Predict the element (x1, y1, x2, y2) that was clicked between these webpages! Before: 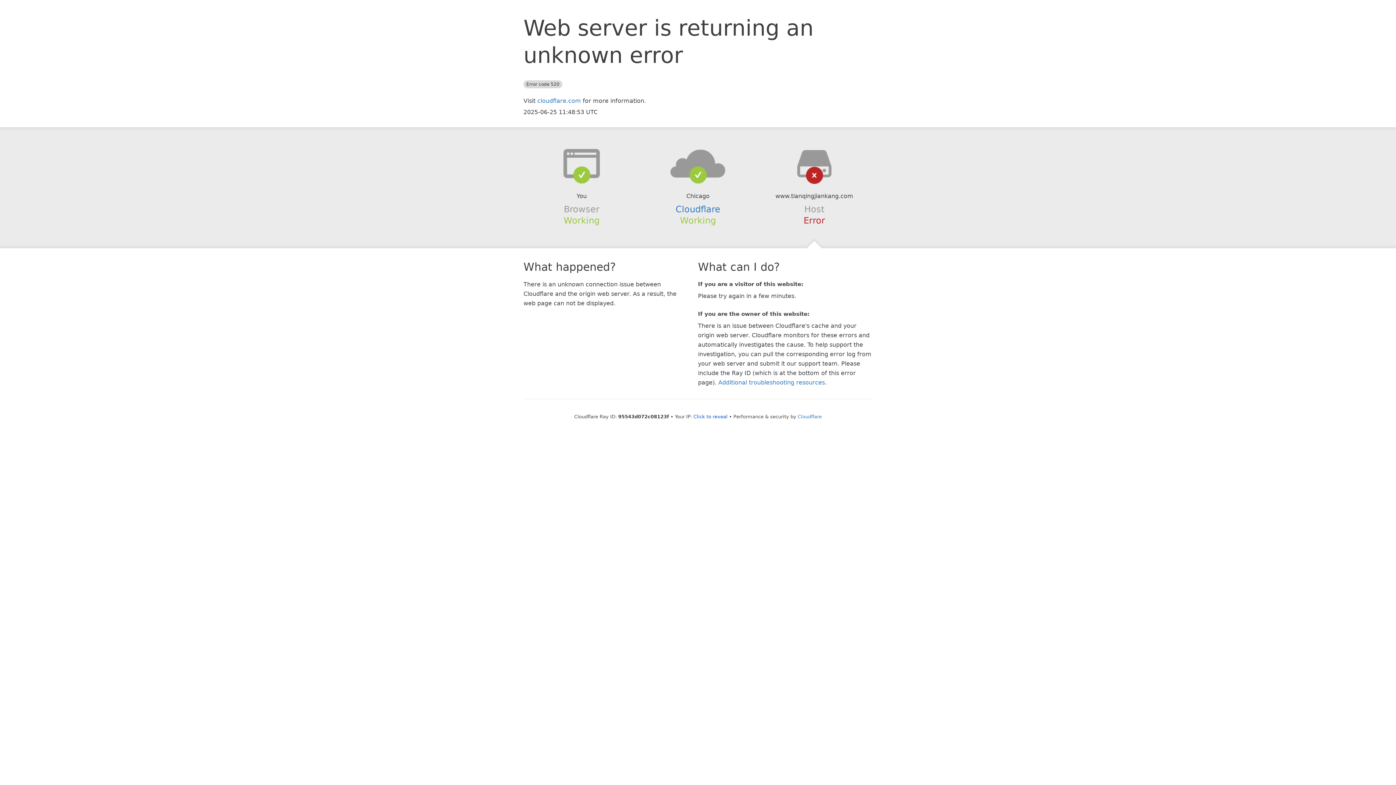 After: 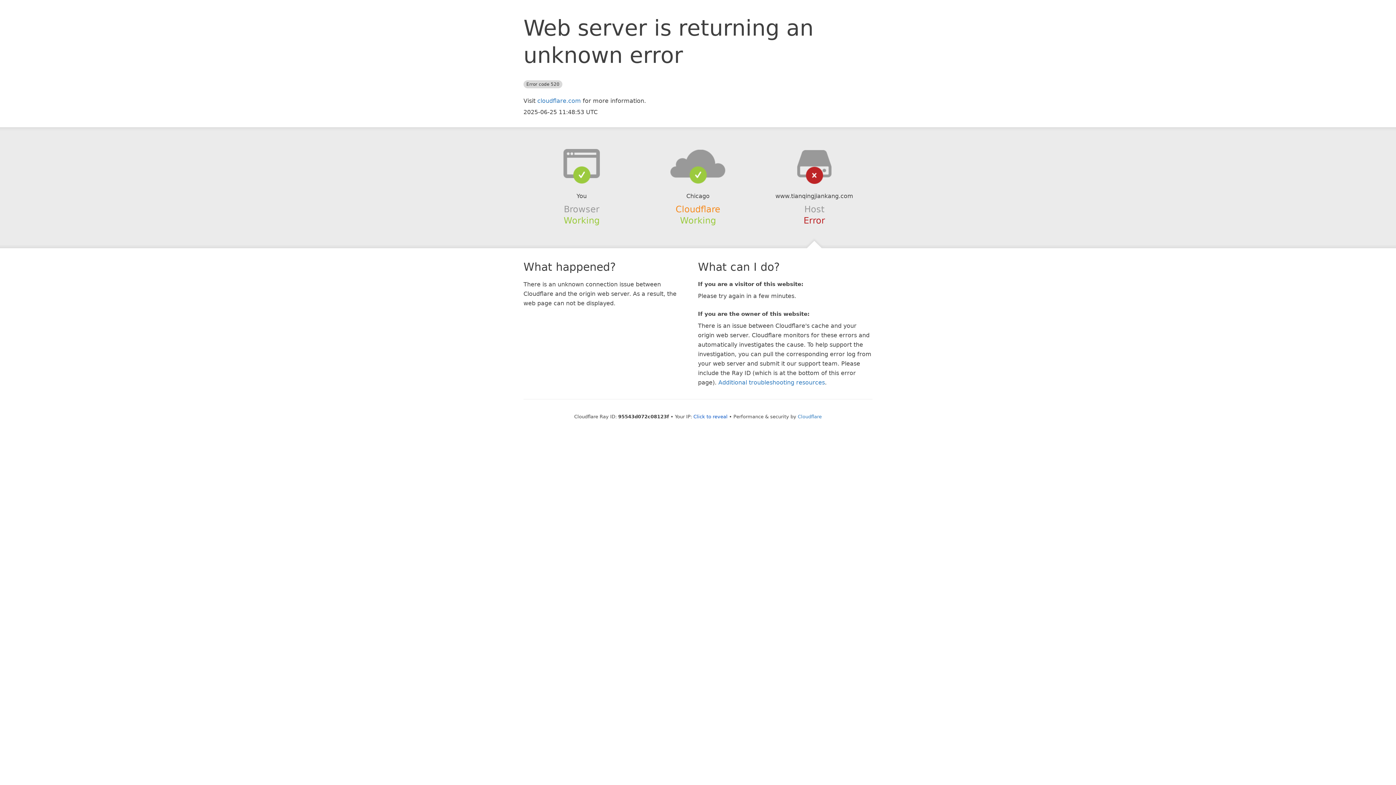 Action: label: Cloudflare bbox: (675, 204, 720, 214)